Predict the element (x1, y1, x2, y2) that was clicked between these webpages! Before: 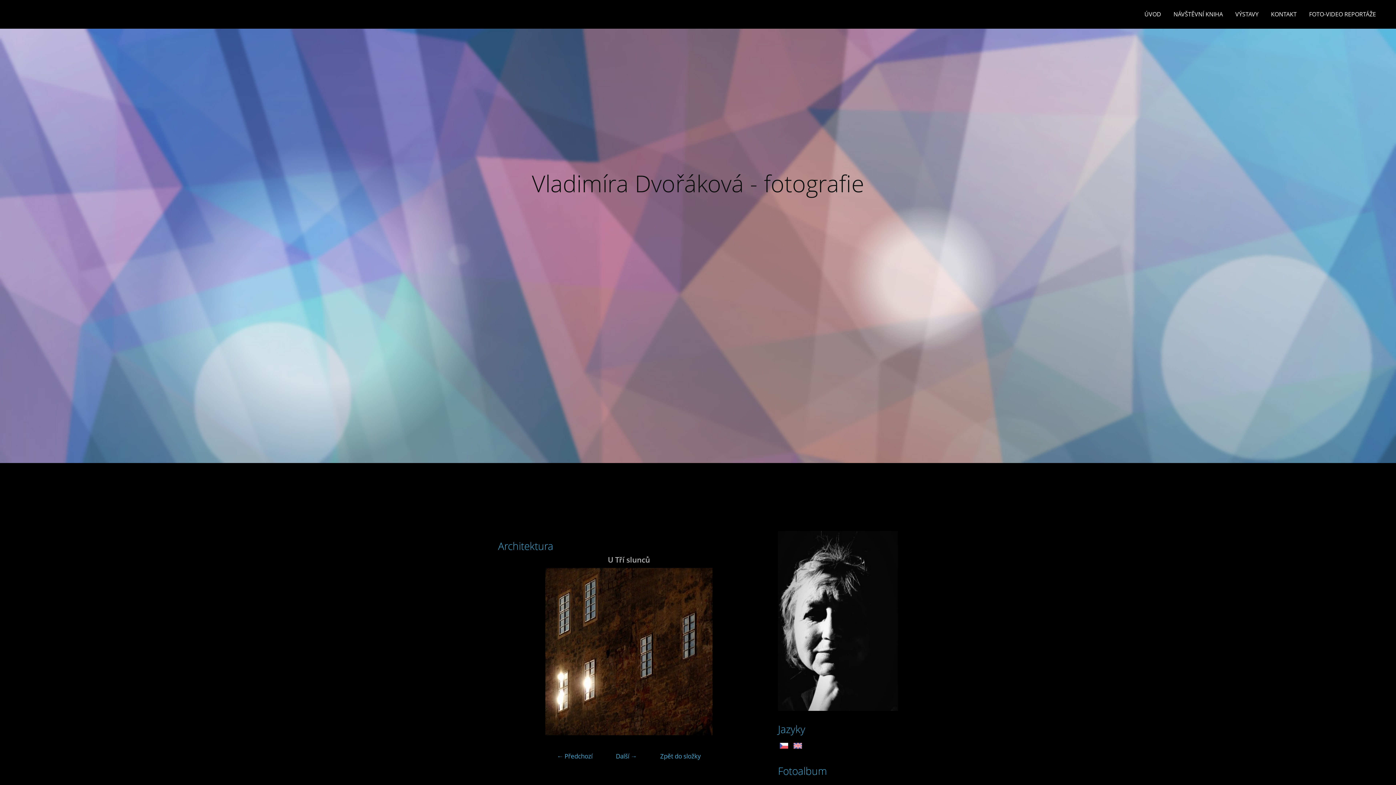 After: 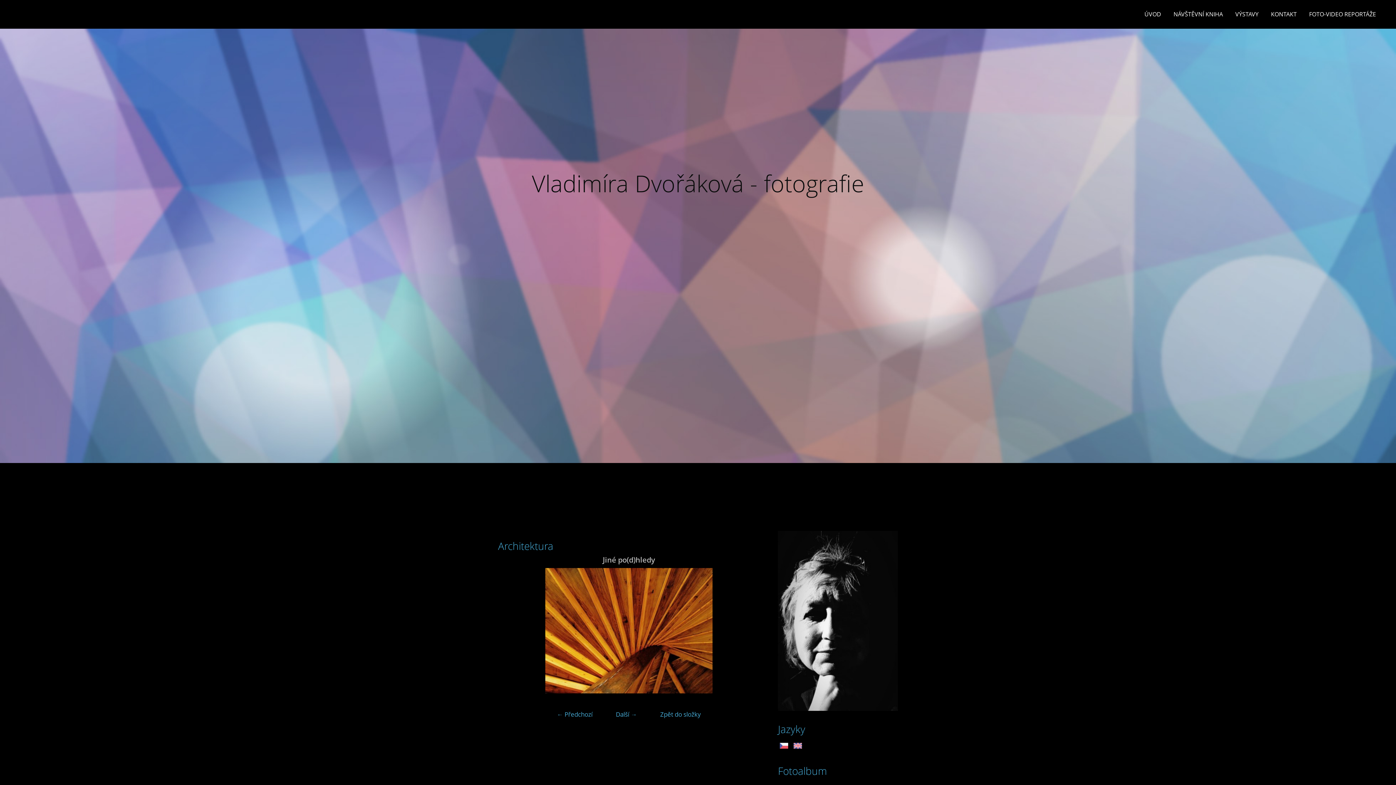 Action: bbox: (616, 752, 637, 760) label: Další →